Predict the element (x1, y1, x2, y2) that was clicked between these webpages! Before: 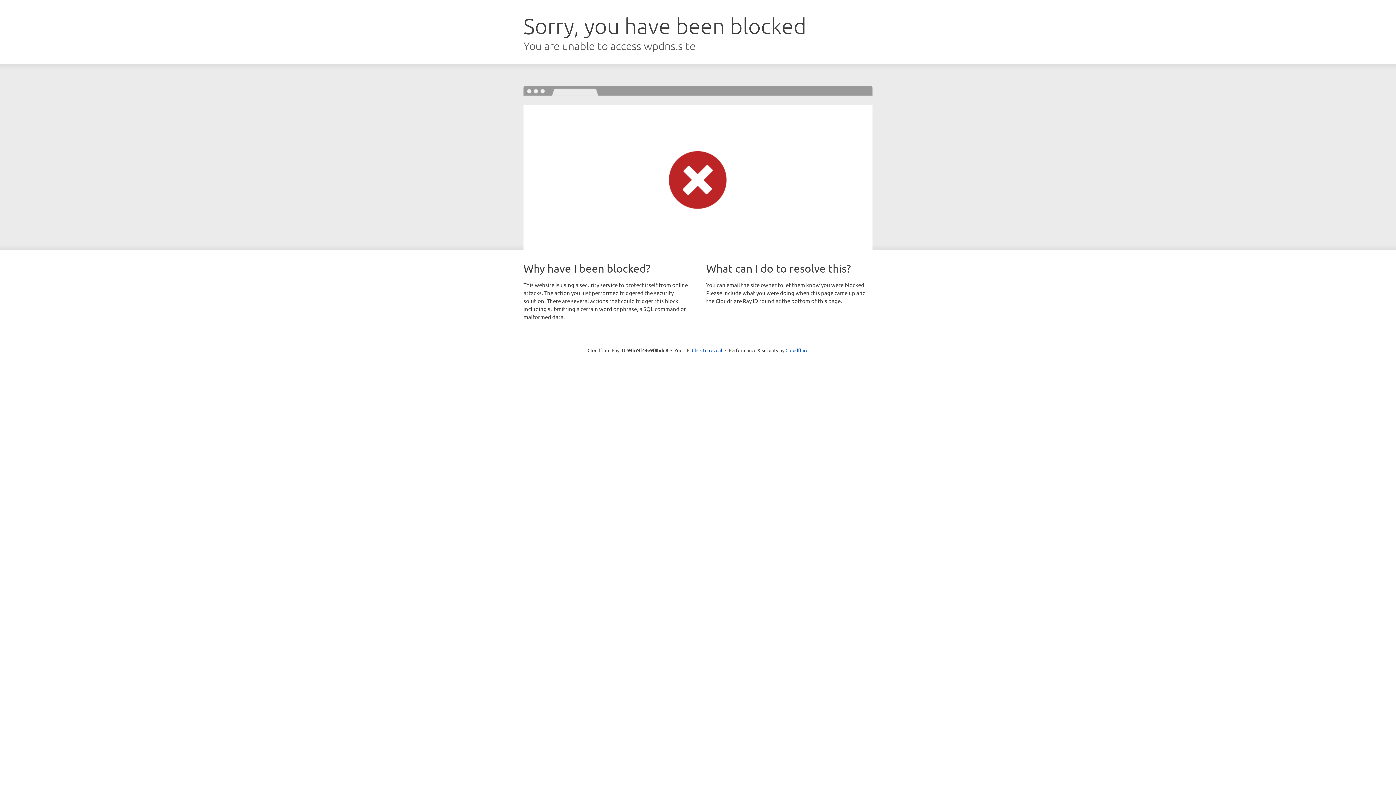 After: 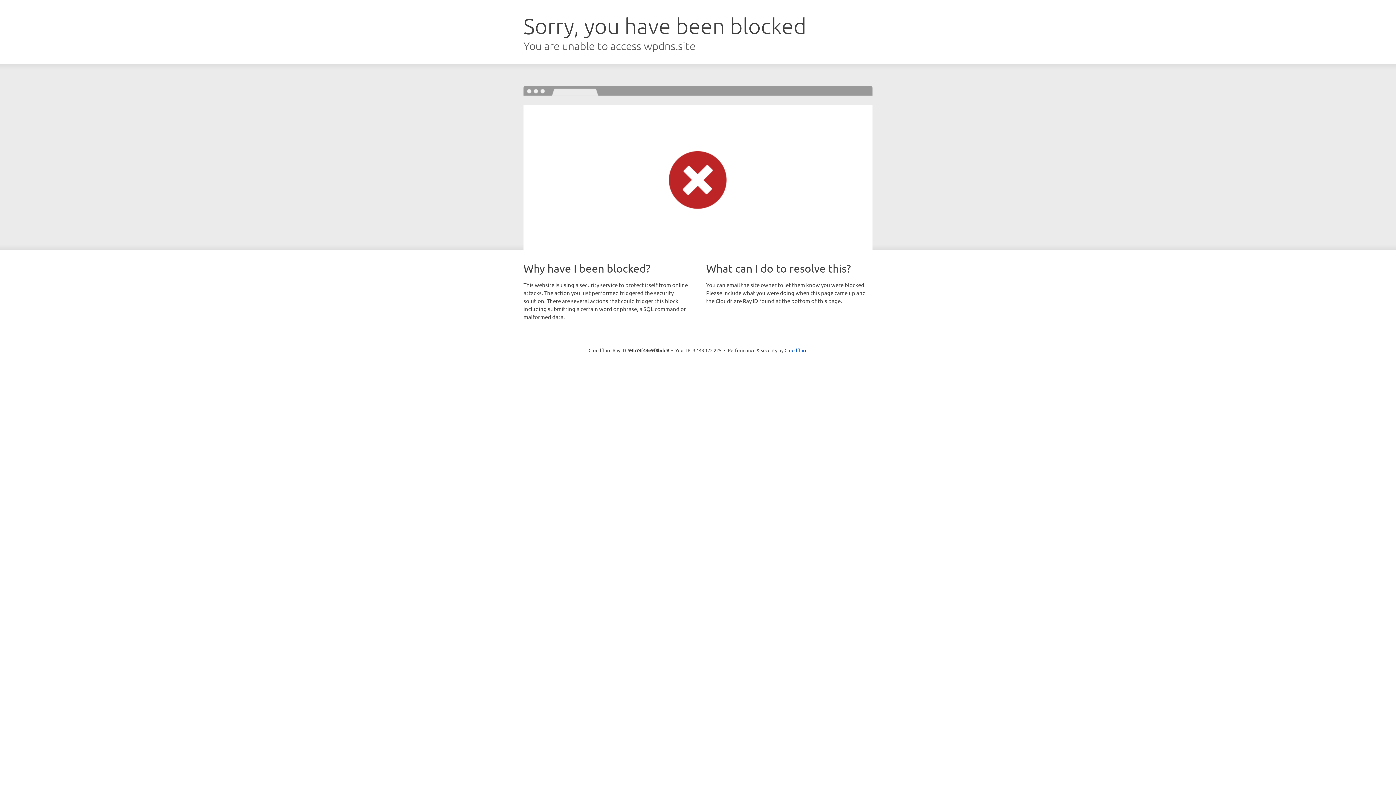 Action: bbox: (692, 346, 722, 353) label: Click to reveal